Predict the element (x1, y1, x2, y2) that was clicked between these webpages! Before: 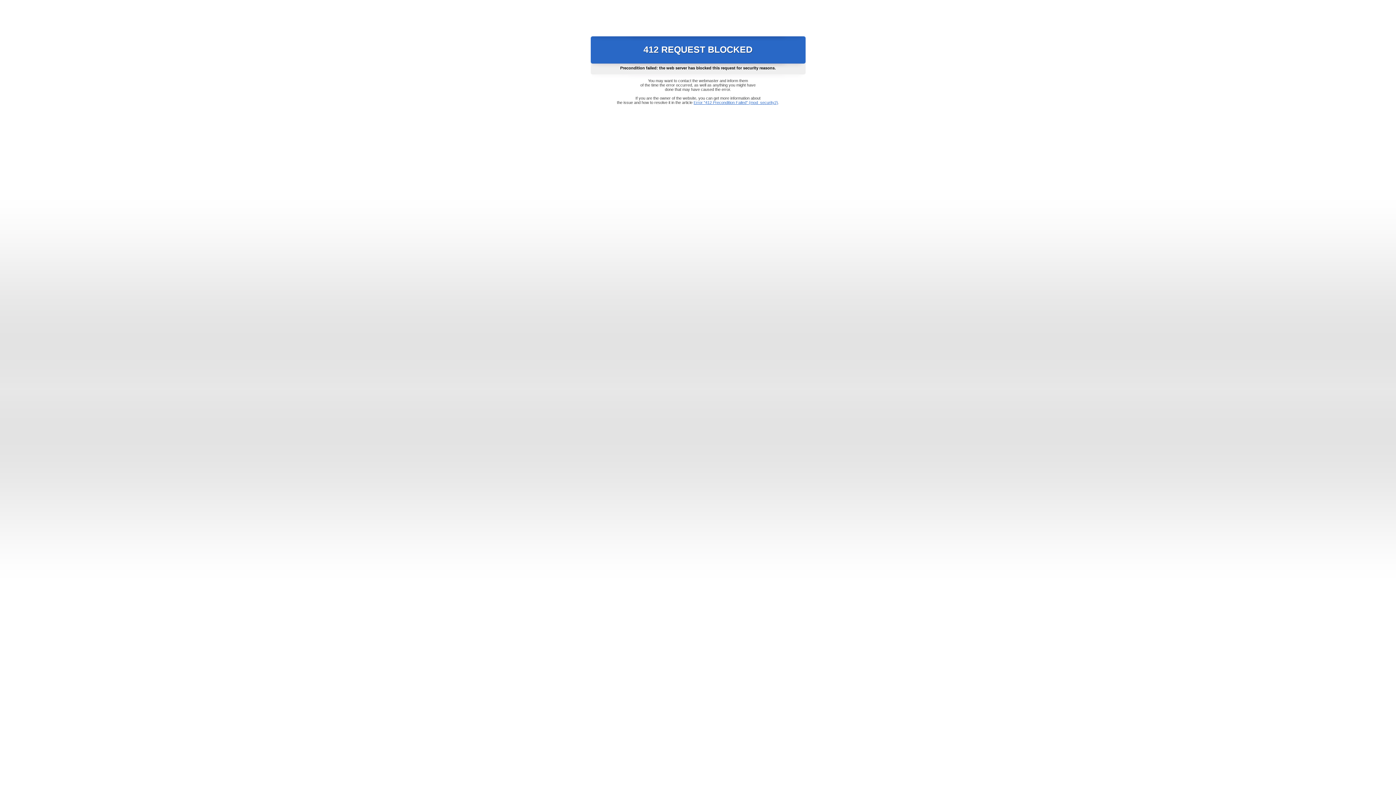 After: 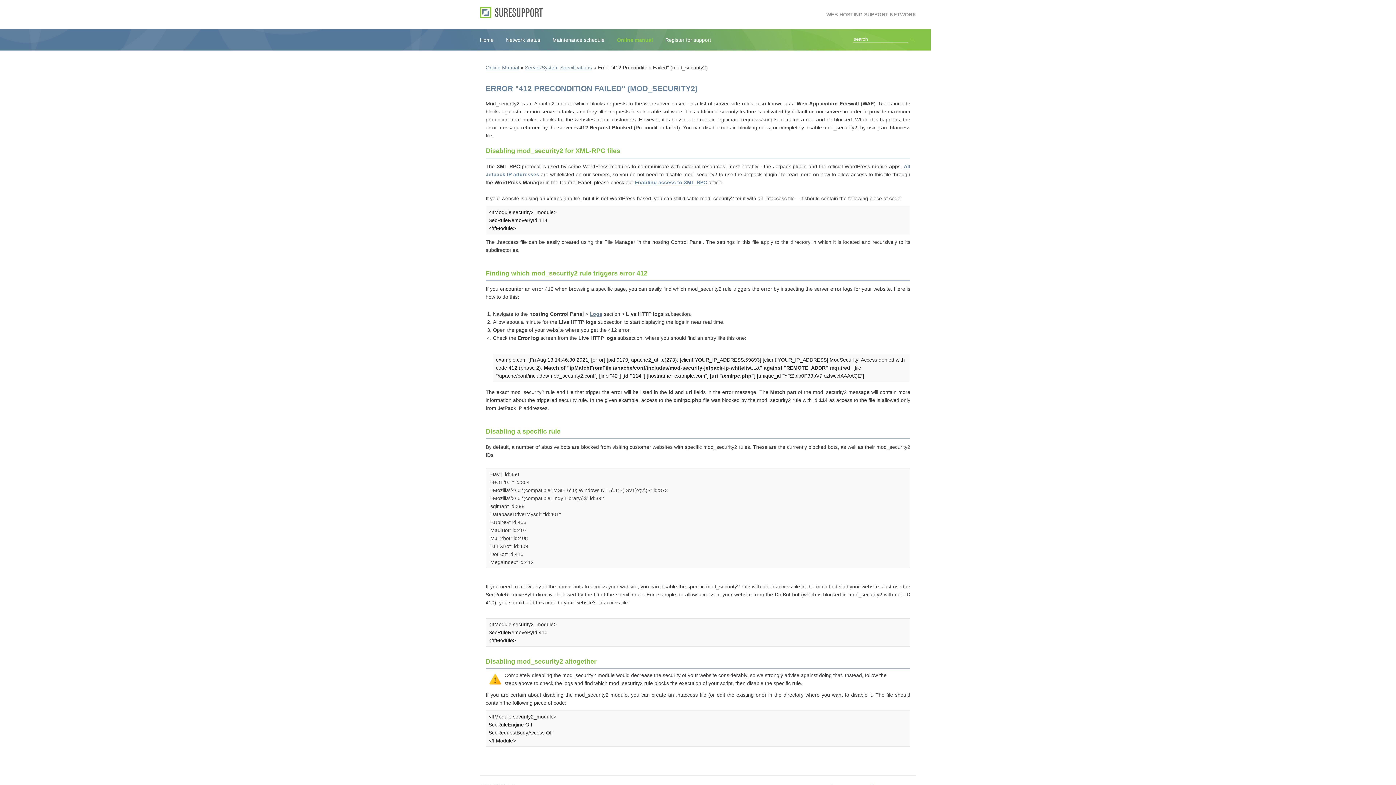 Action: label: Error "412 Precondition Failed" (mod_security2) bbox: (693, 100, 778, 104)